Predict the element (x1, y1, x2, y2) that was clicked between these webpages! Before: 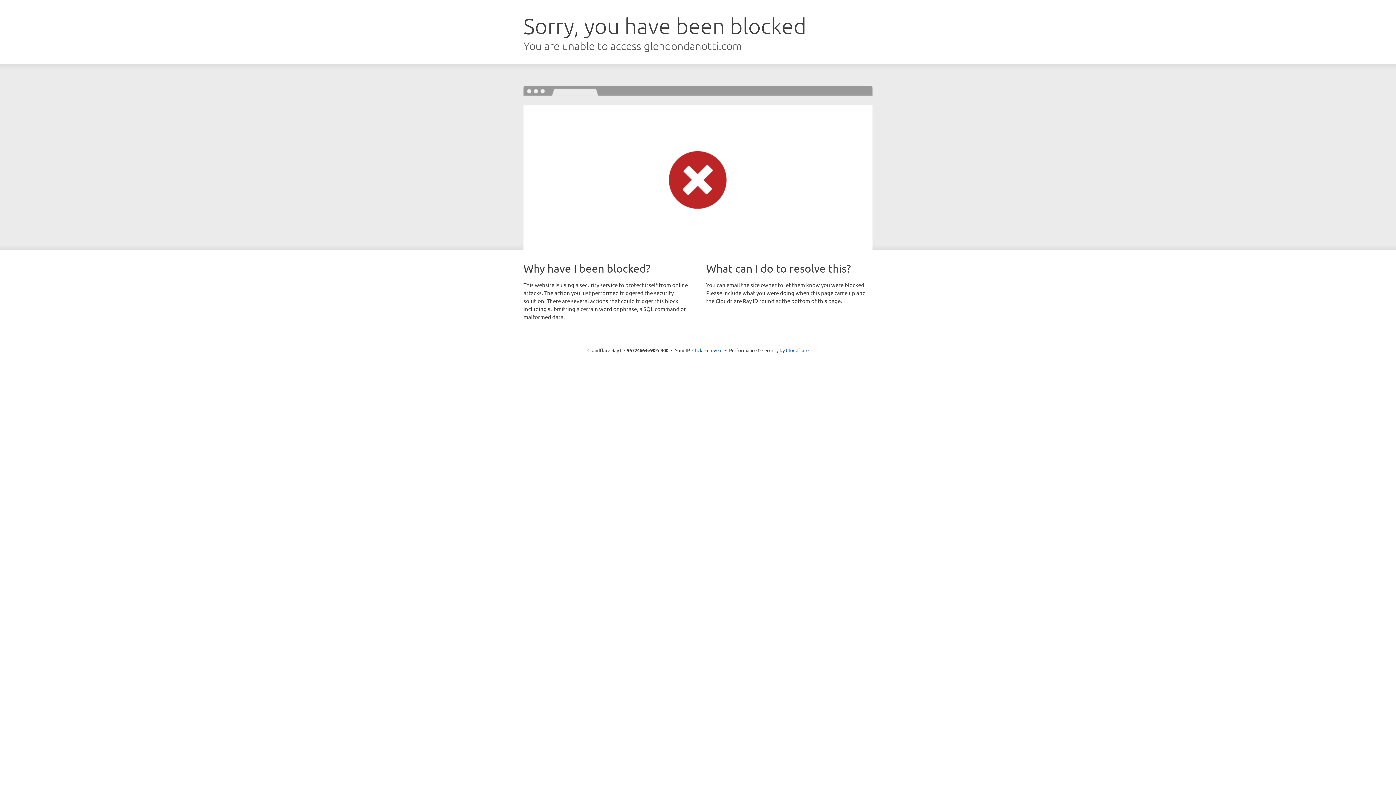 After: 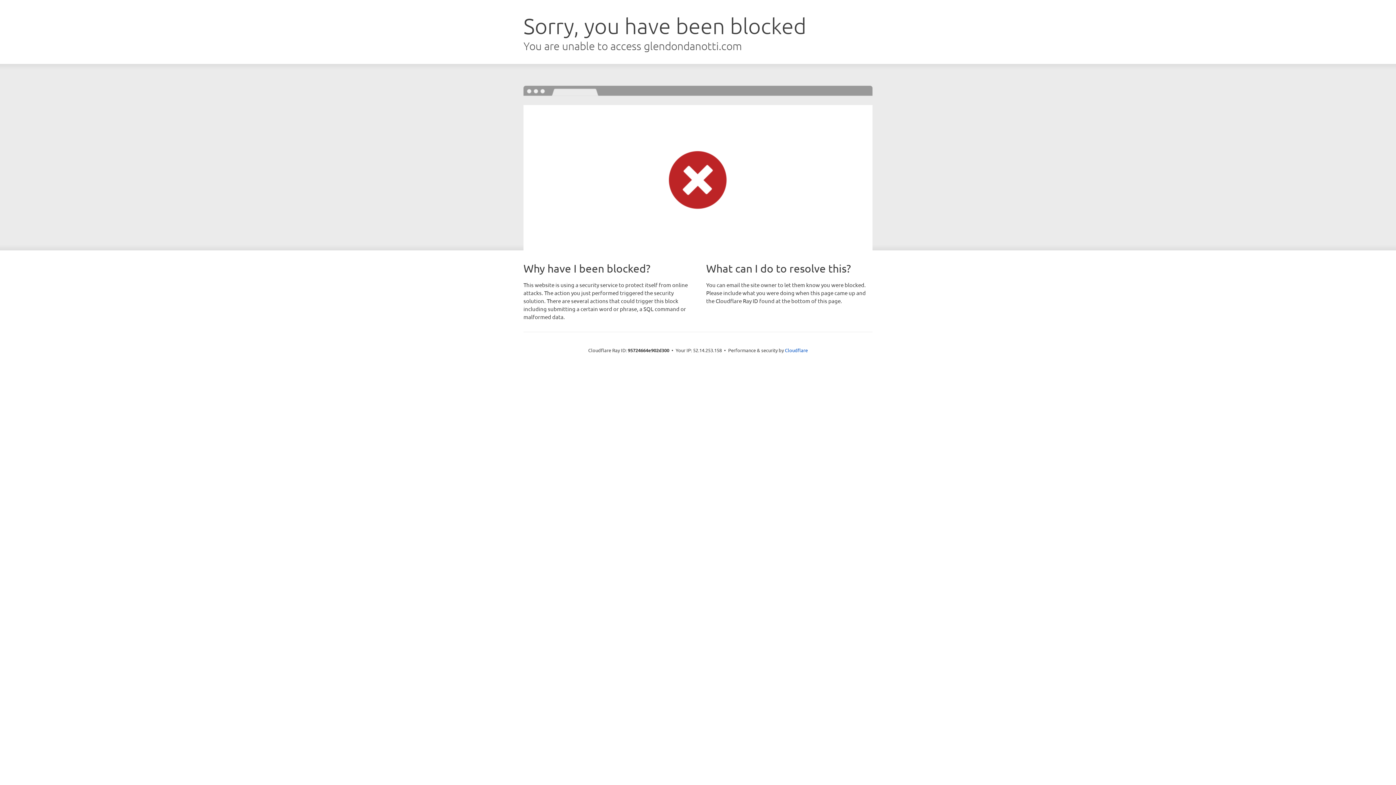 Action: label: Click to reveal bbox: (692, 346, 722, 353)